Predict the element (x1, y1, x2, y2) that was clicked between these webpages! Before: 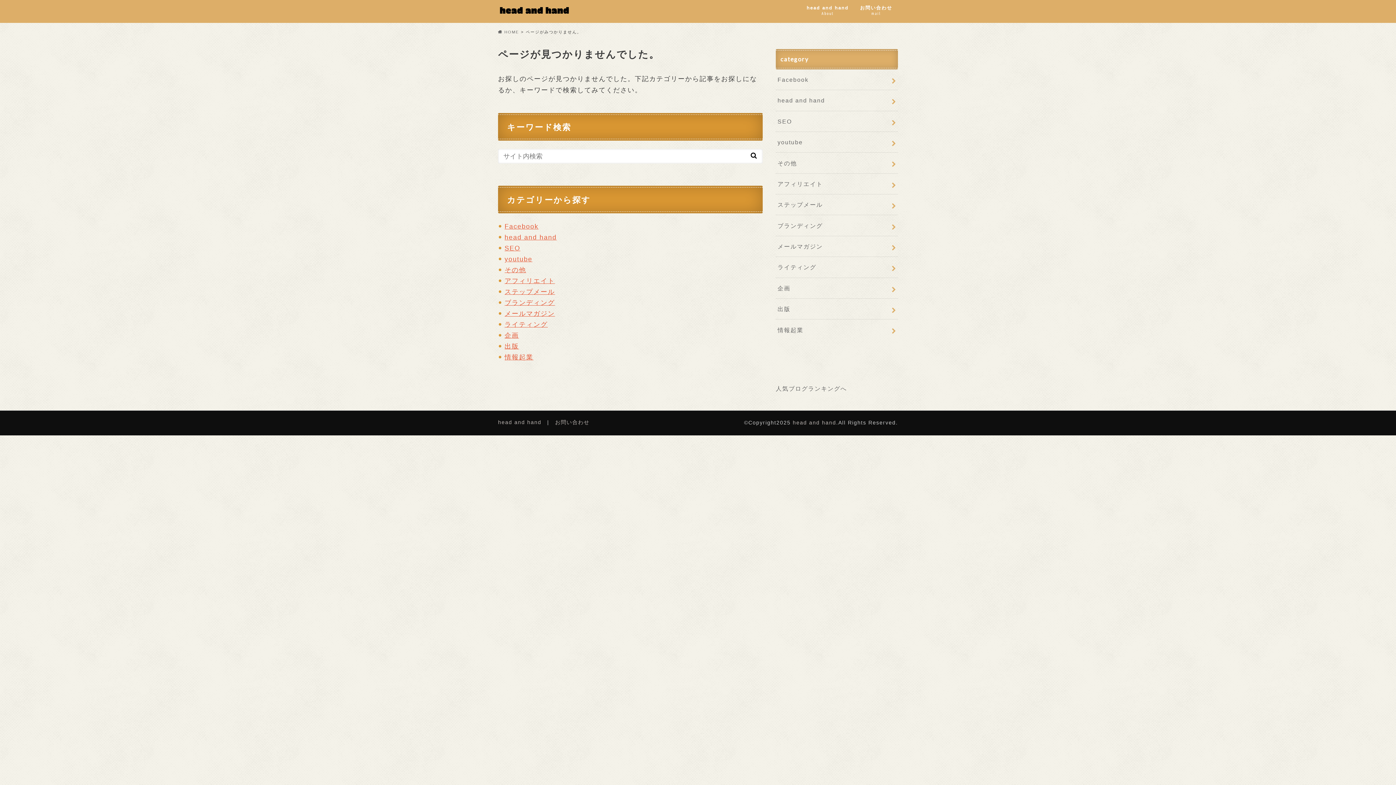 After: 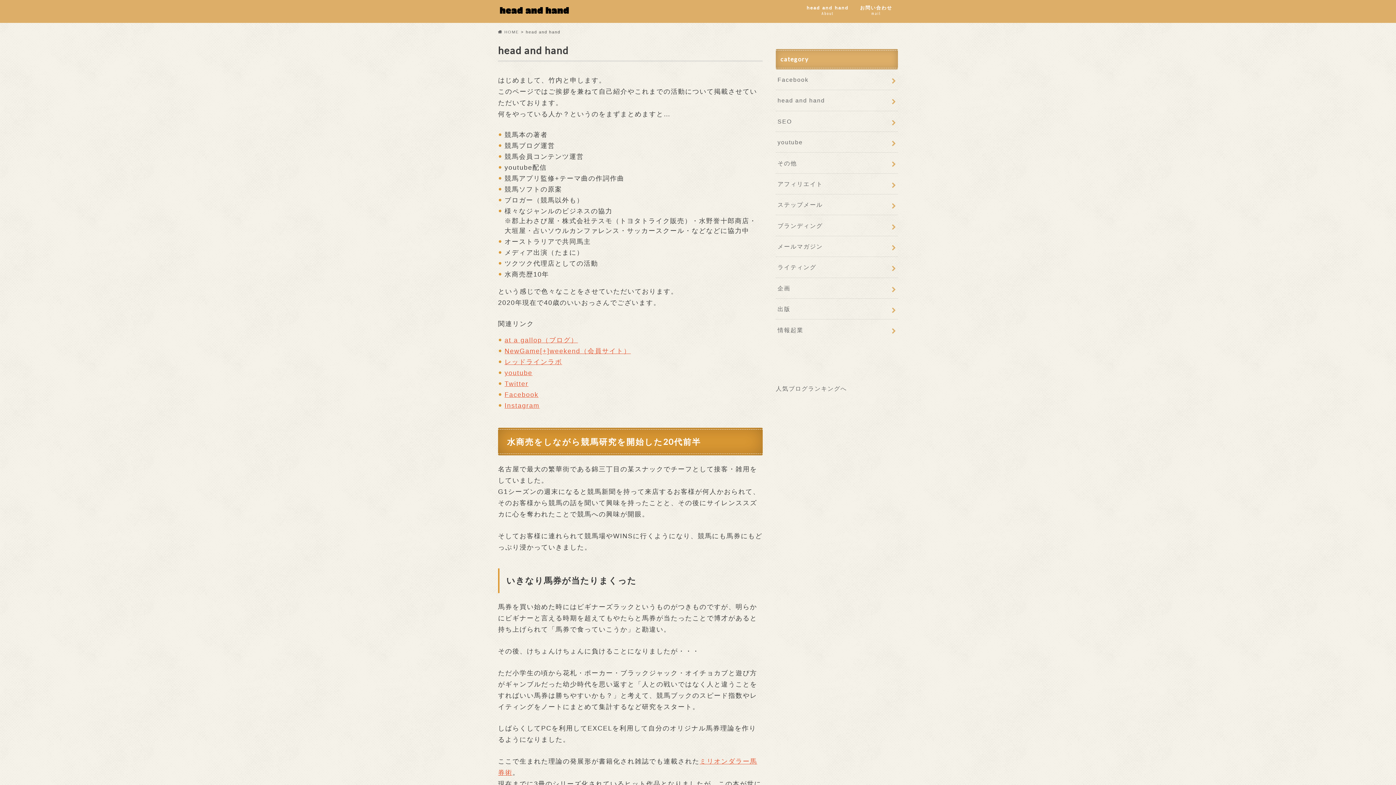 Action: bbox: (801, 3, 854, 18) label: head and hand
About